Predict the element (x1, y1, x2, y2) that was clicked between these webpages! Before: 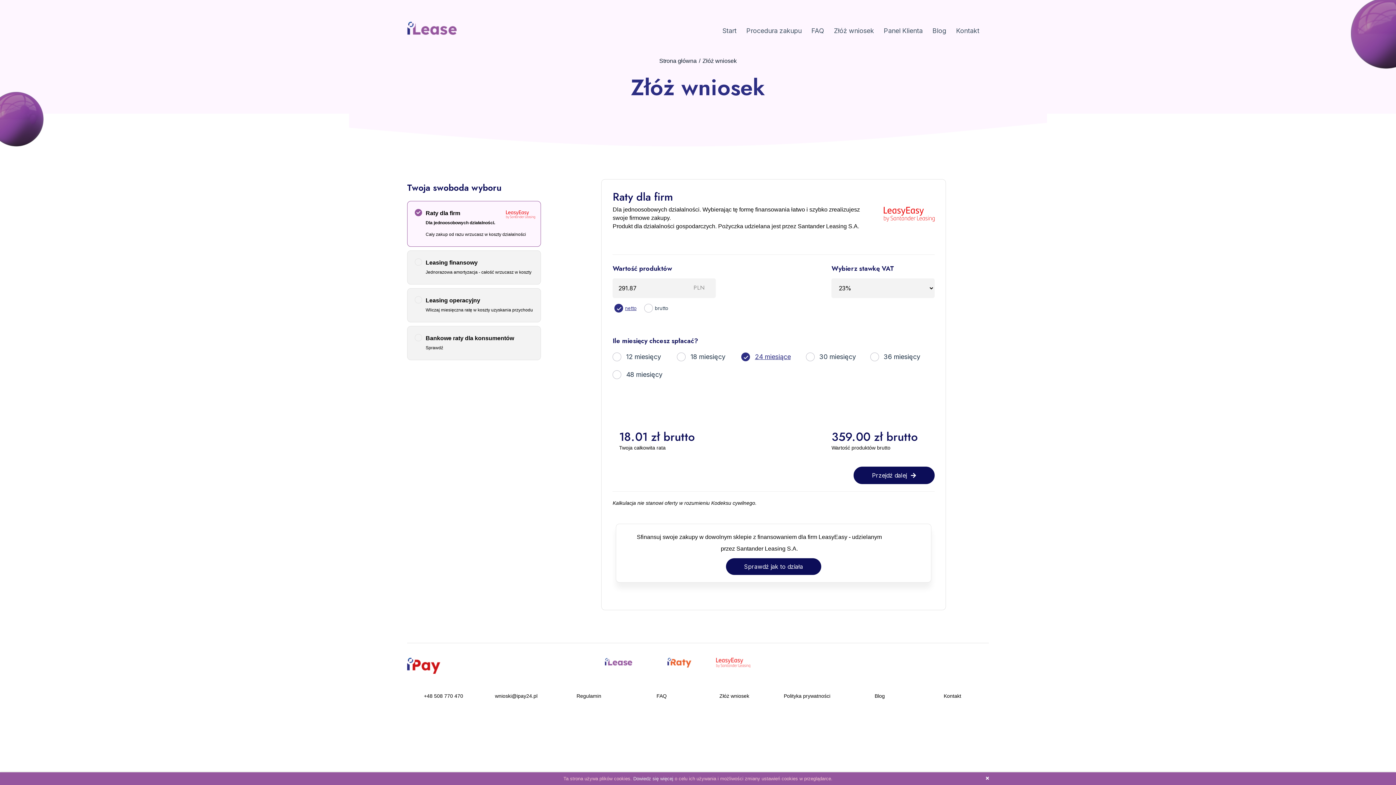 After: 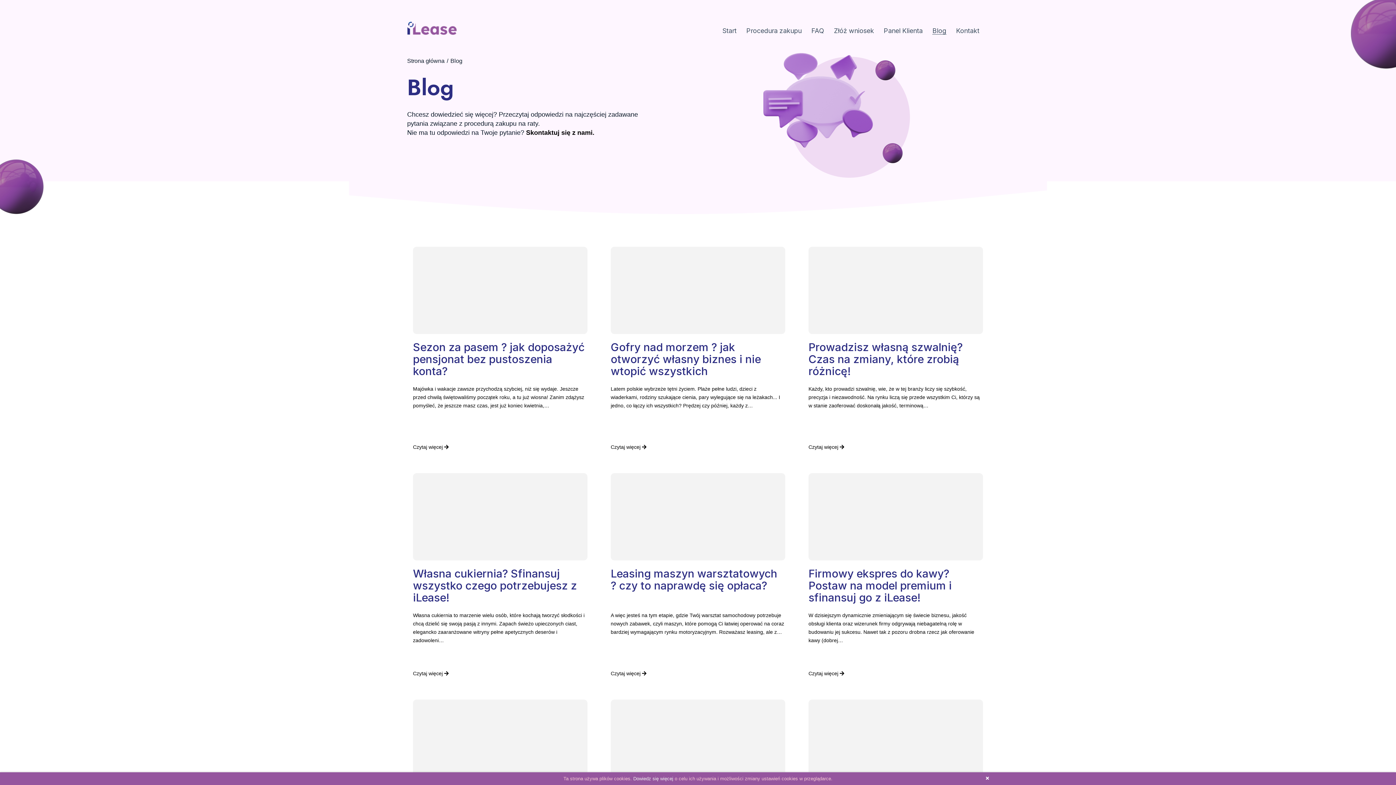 Action: bbox: (874, 693, 885, 699) label: Blog